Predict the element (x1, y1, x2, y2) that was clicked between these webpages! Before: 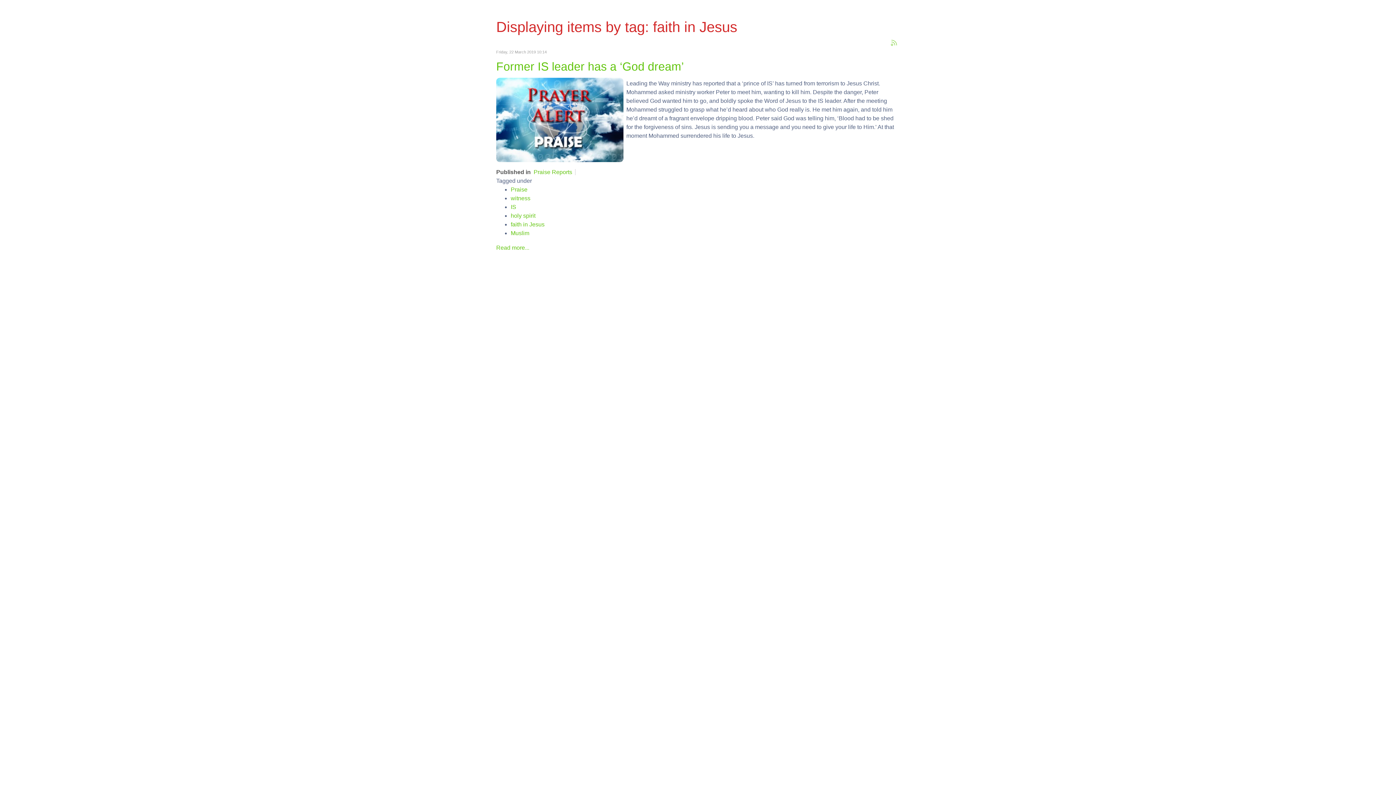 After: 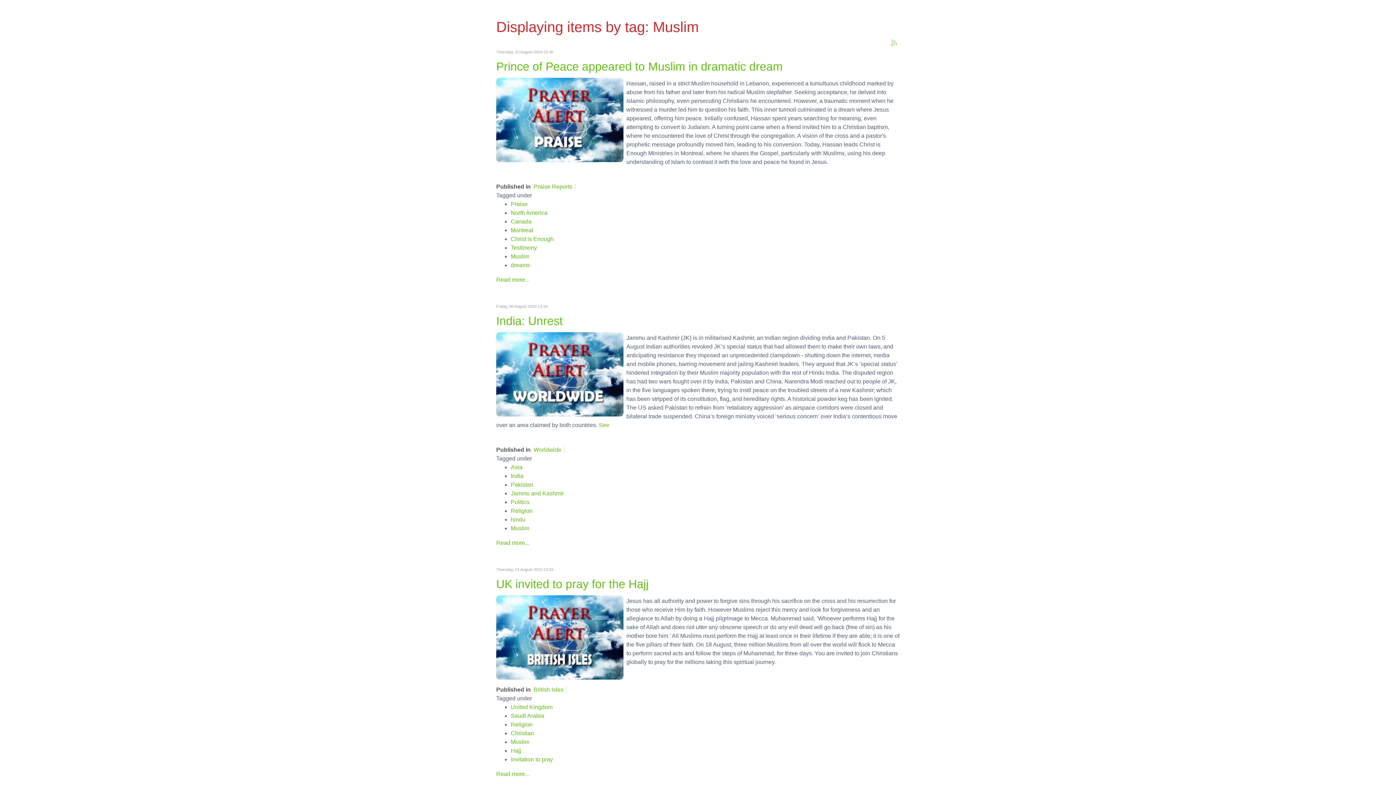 Action: label: Muslim bbox: (510, 230, 529, 236)